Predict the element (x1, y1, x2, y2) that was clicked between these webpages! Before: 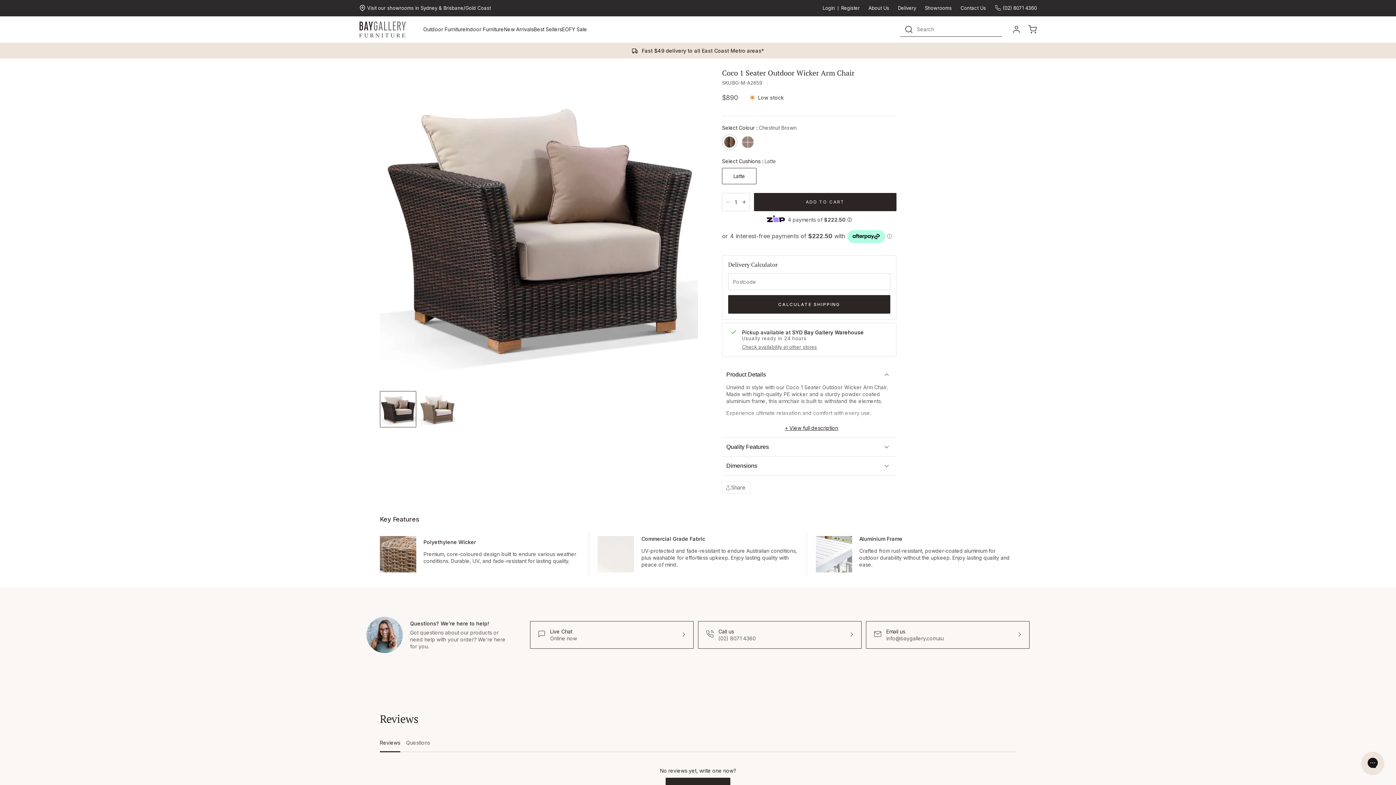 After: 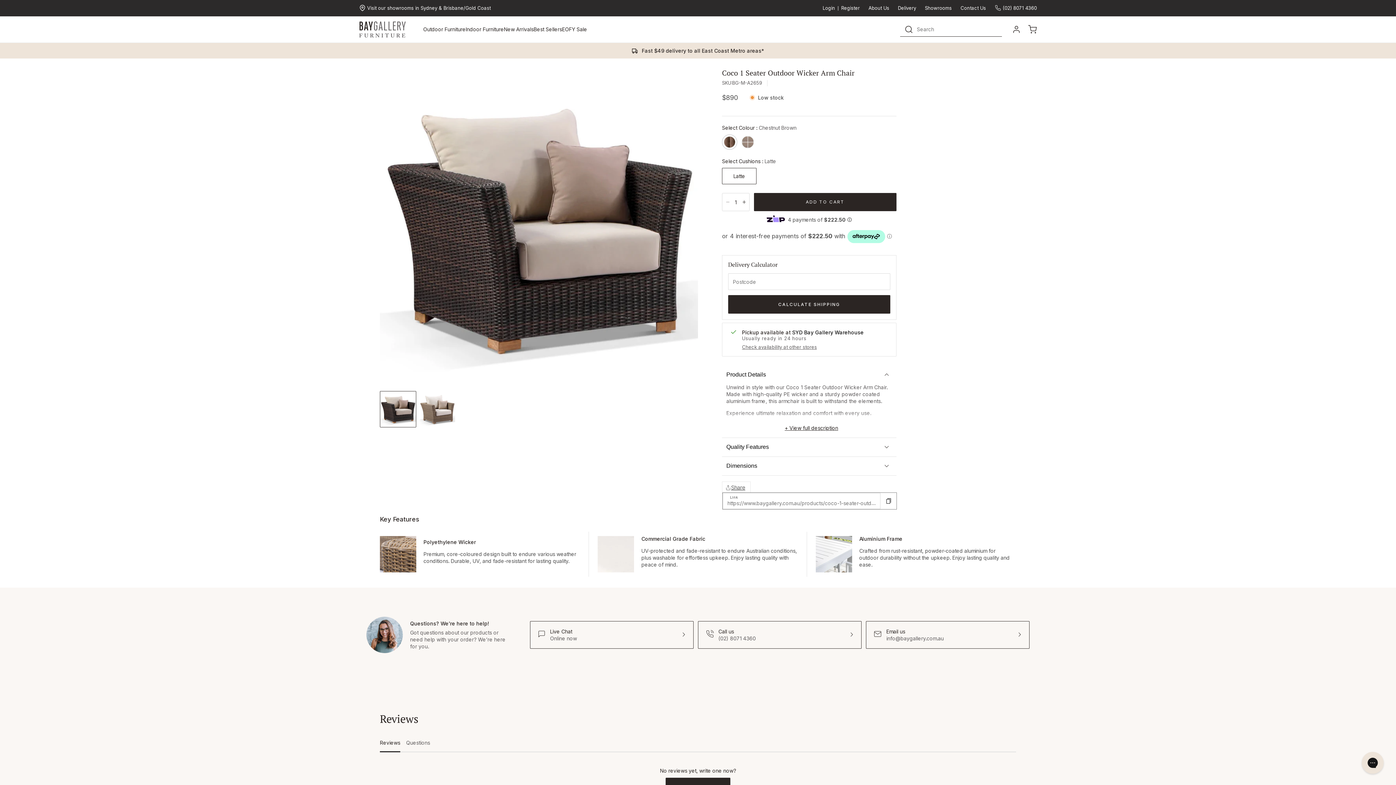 Action: bbox: (722, 481, 750, 494) label: Share